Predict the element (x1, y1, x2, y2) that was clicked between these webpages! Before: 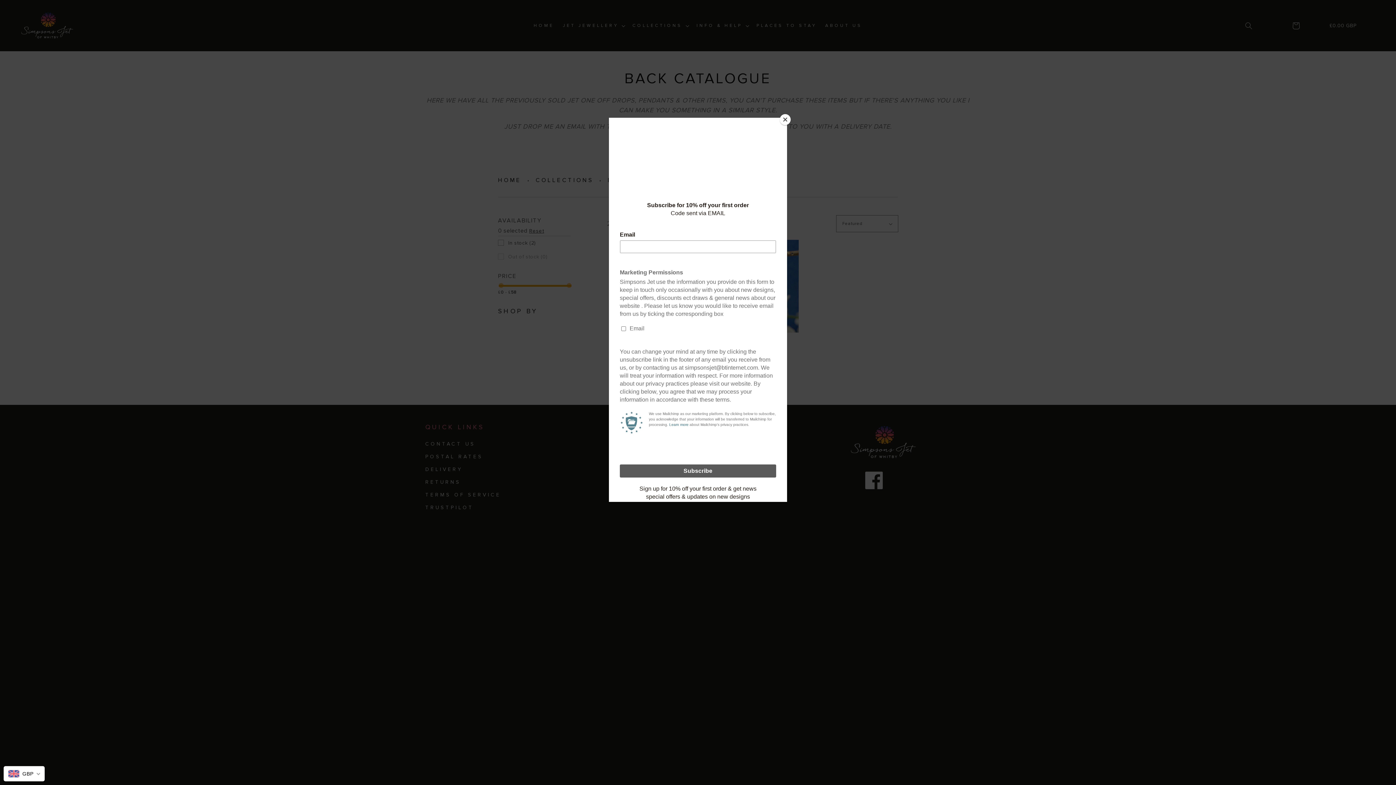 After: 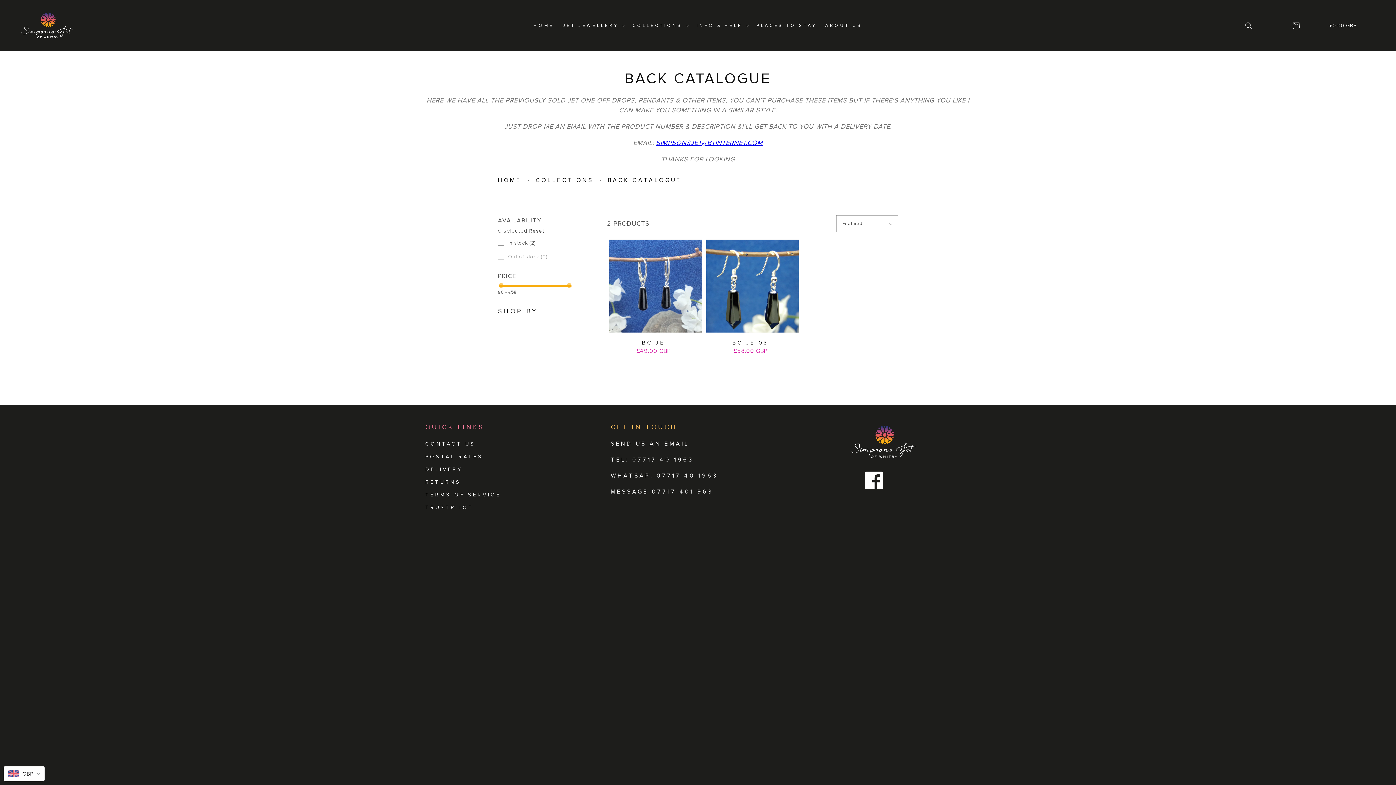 Action: bbox: (780, 114, 790, 125) label: Close